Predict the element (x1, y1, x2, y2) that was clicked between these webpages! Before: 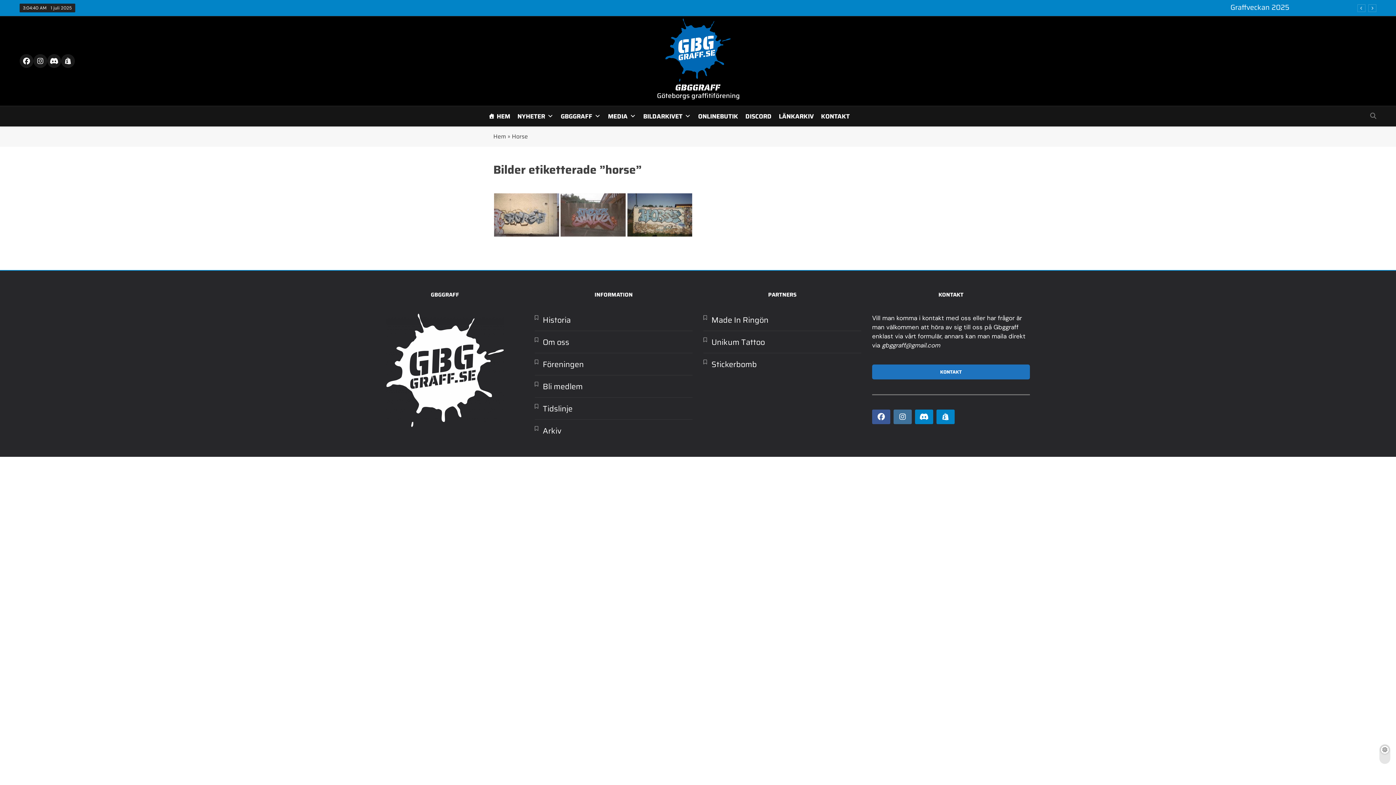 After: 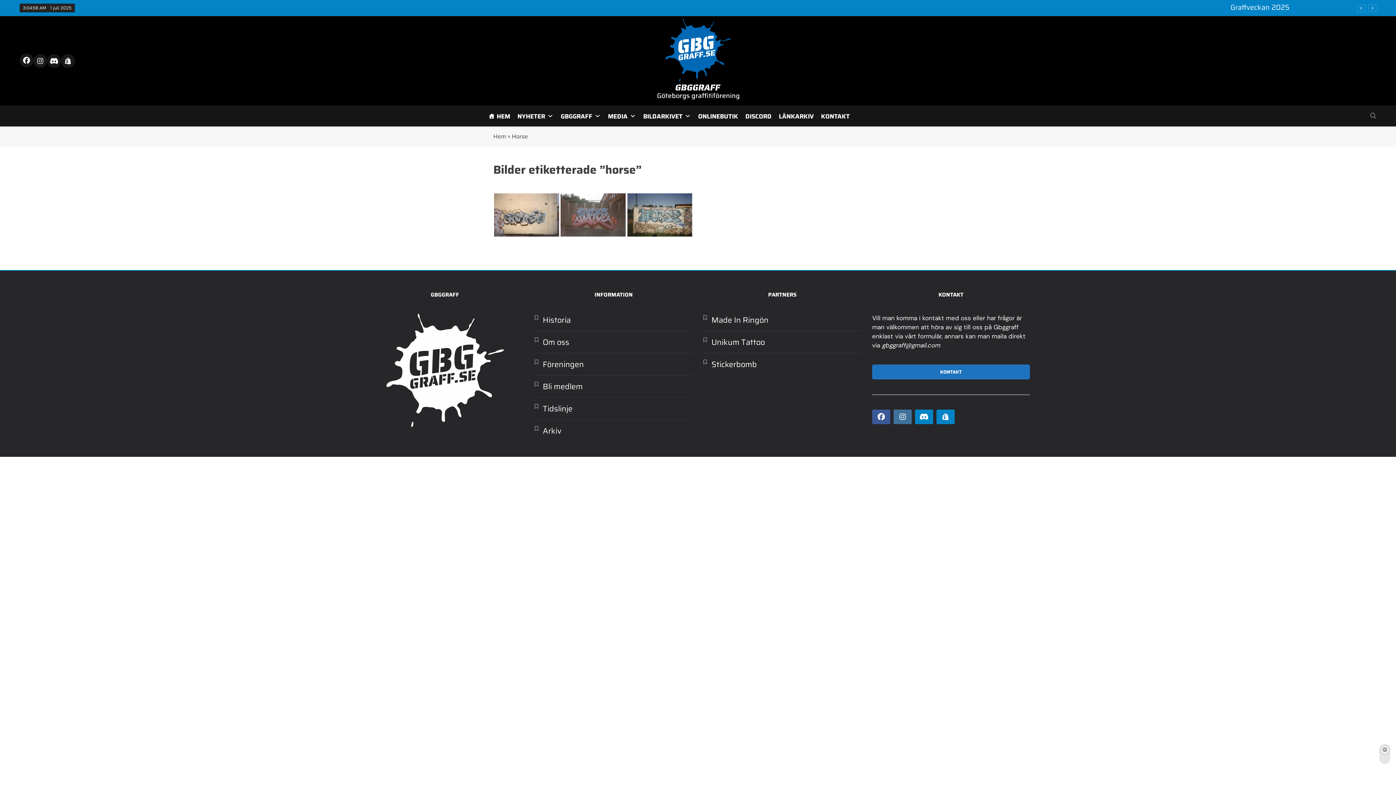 Action: bbox: (19, 54, 33, 68)